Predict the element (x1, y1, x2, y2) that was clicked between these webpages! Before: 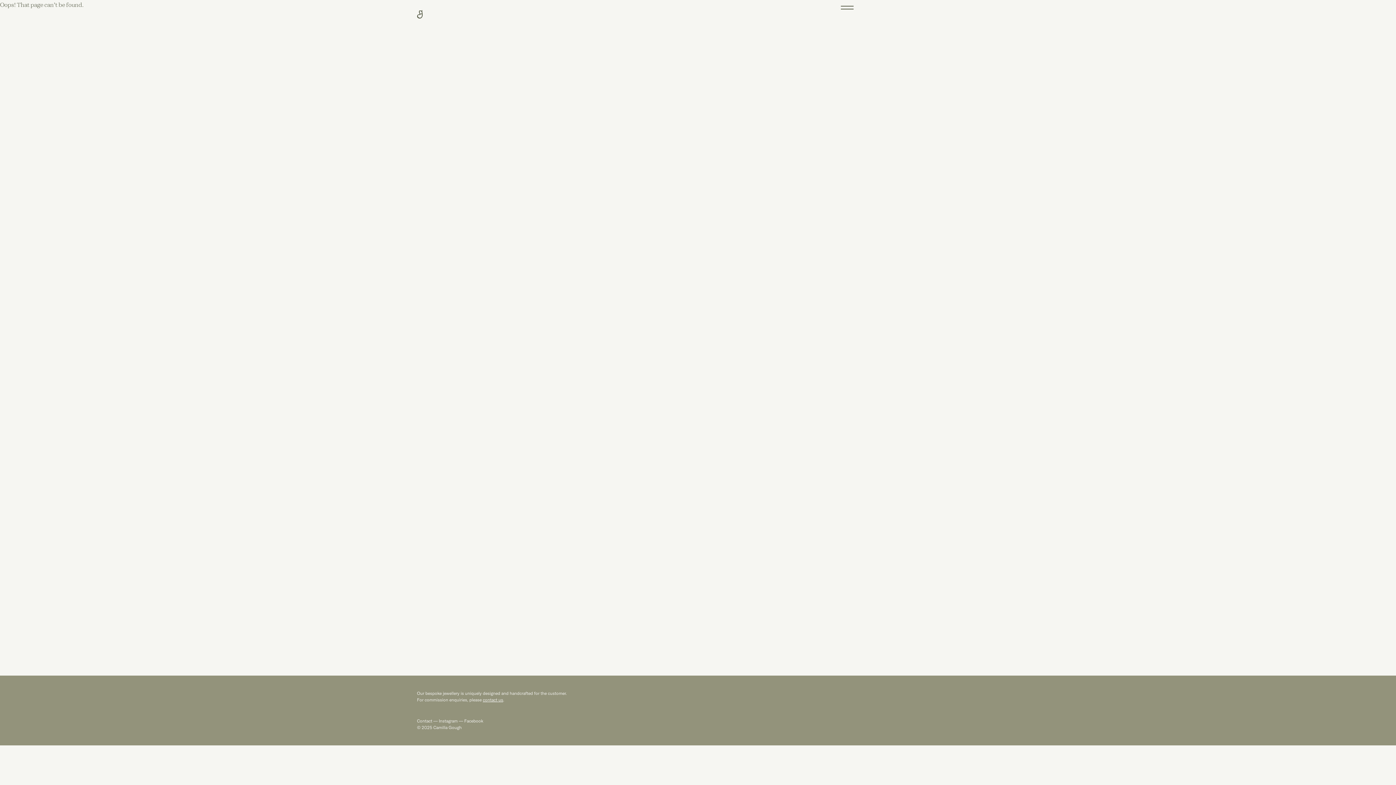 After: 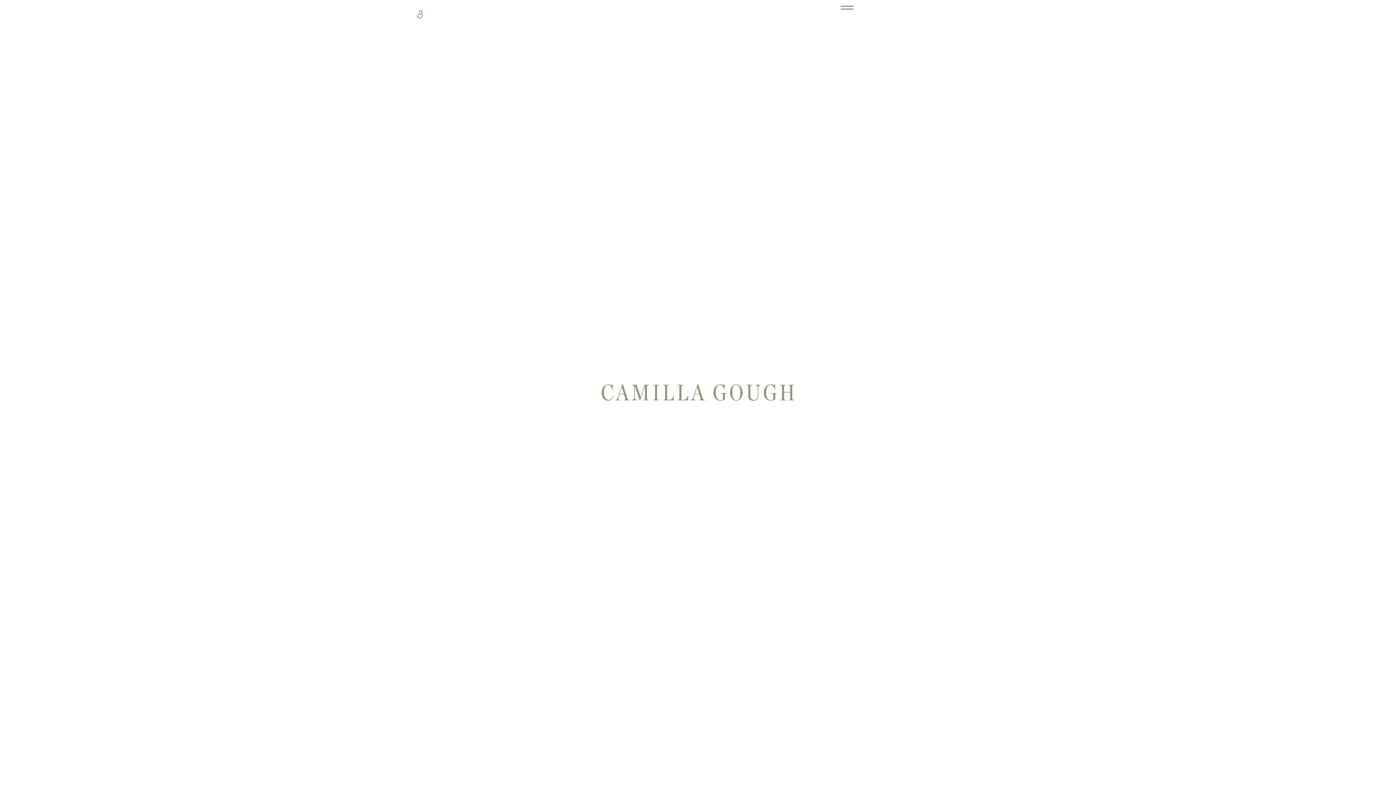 Action: bbox: (417, 8, 422, 17)